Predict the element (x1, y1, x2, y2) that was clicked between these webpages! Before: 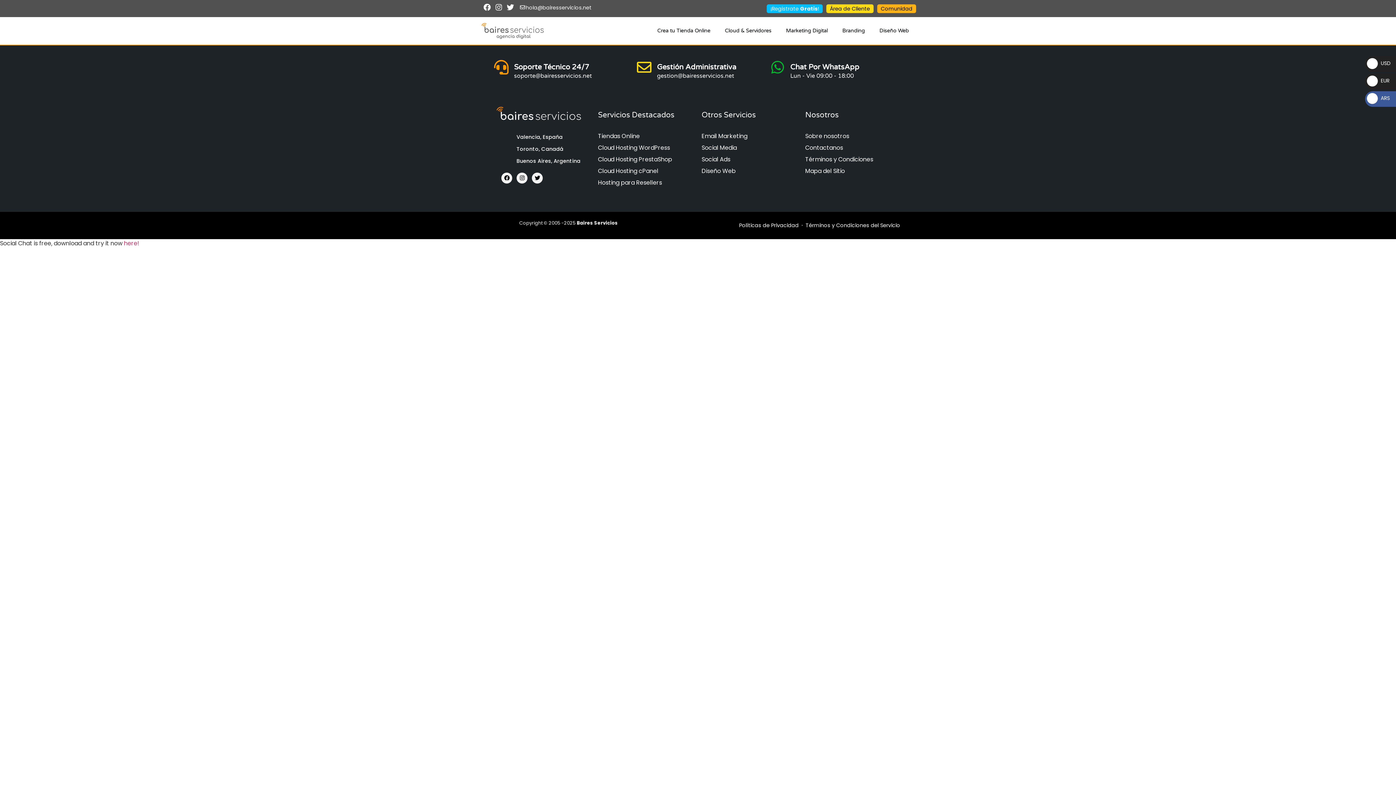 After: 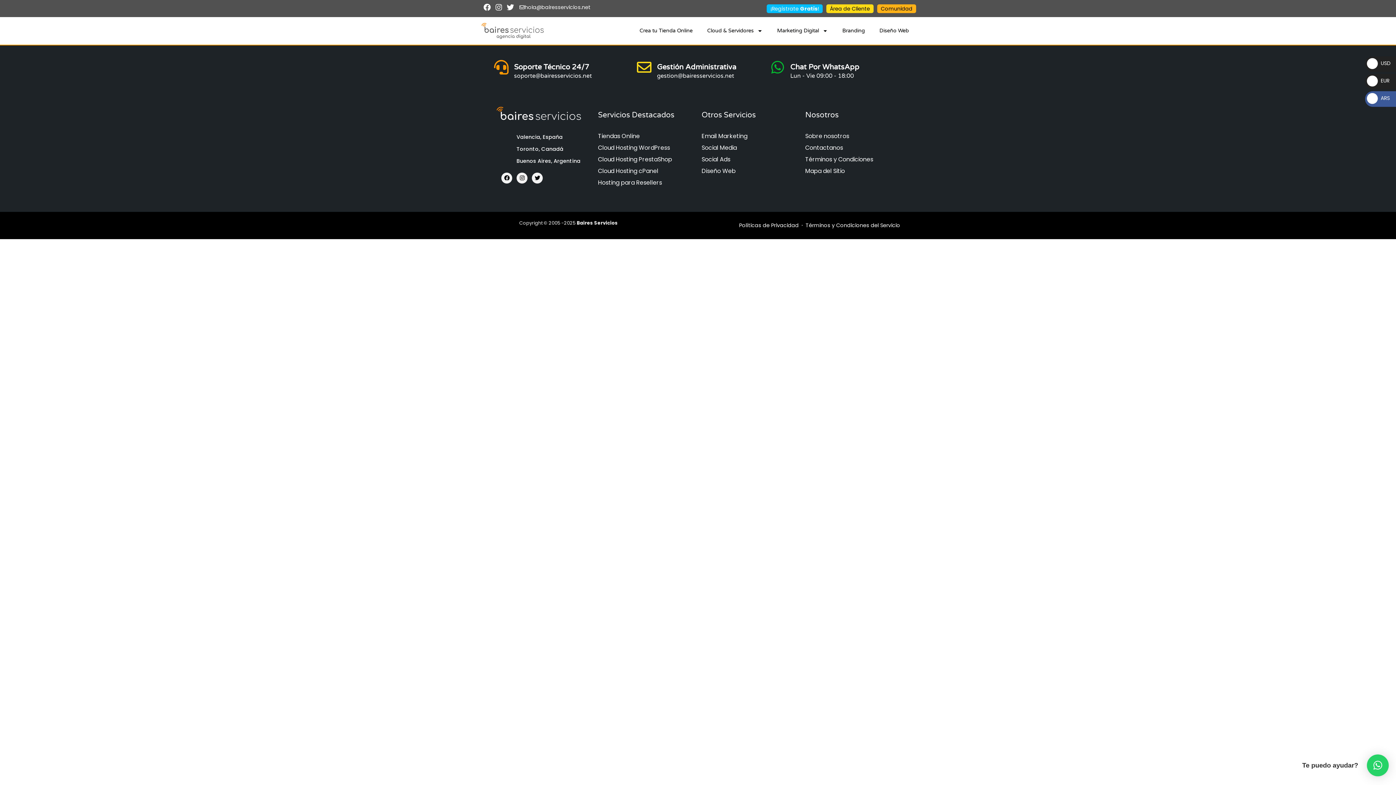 Action: bbox: (516, 4, 595, 10) label: hola@bairesservicios.net